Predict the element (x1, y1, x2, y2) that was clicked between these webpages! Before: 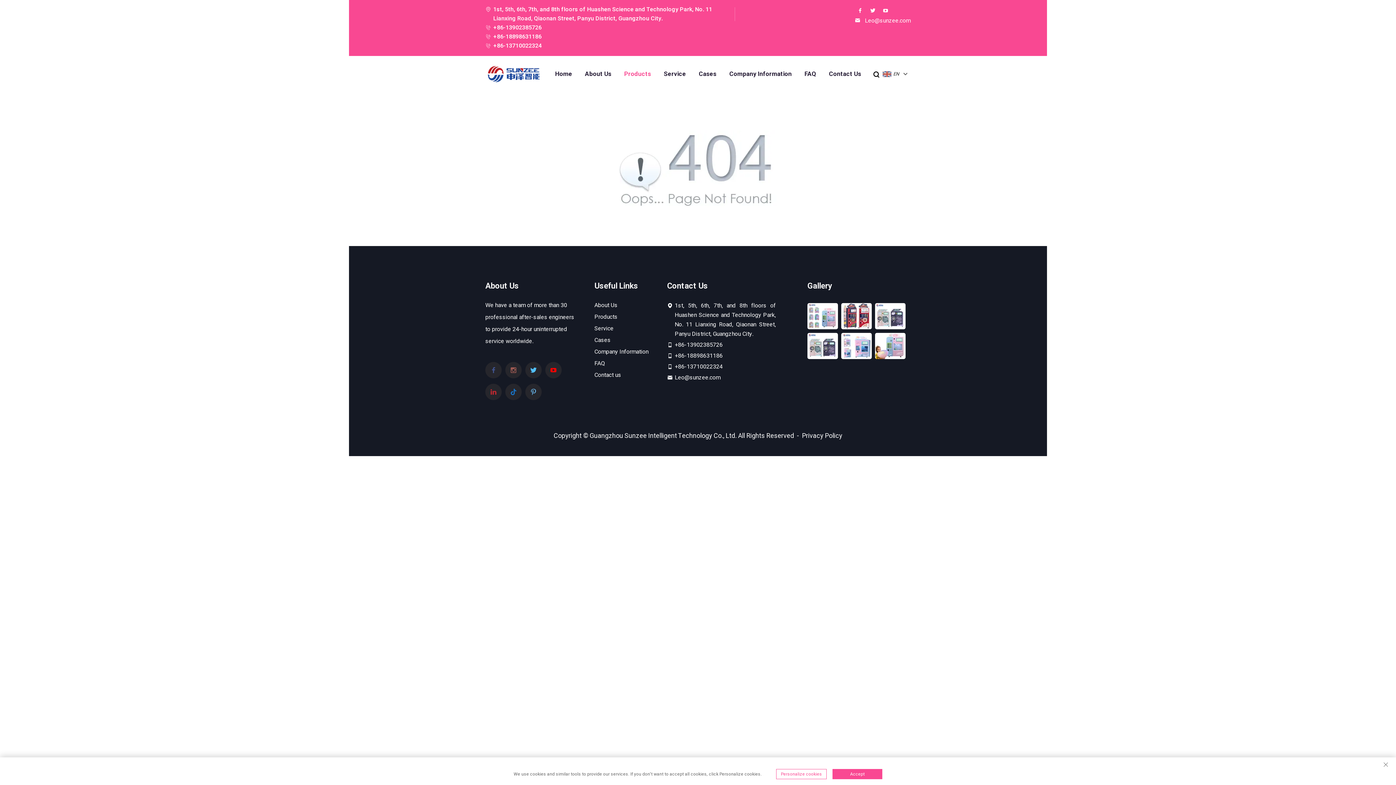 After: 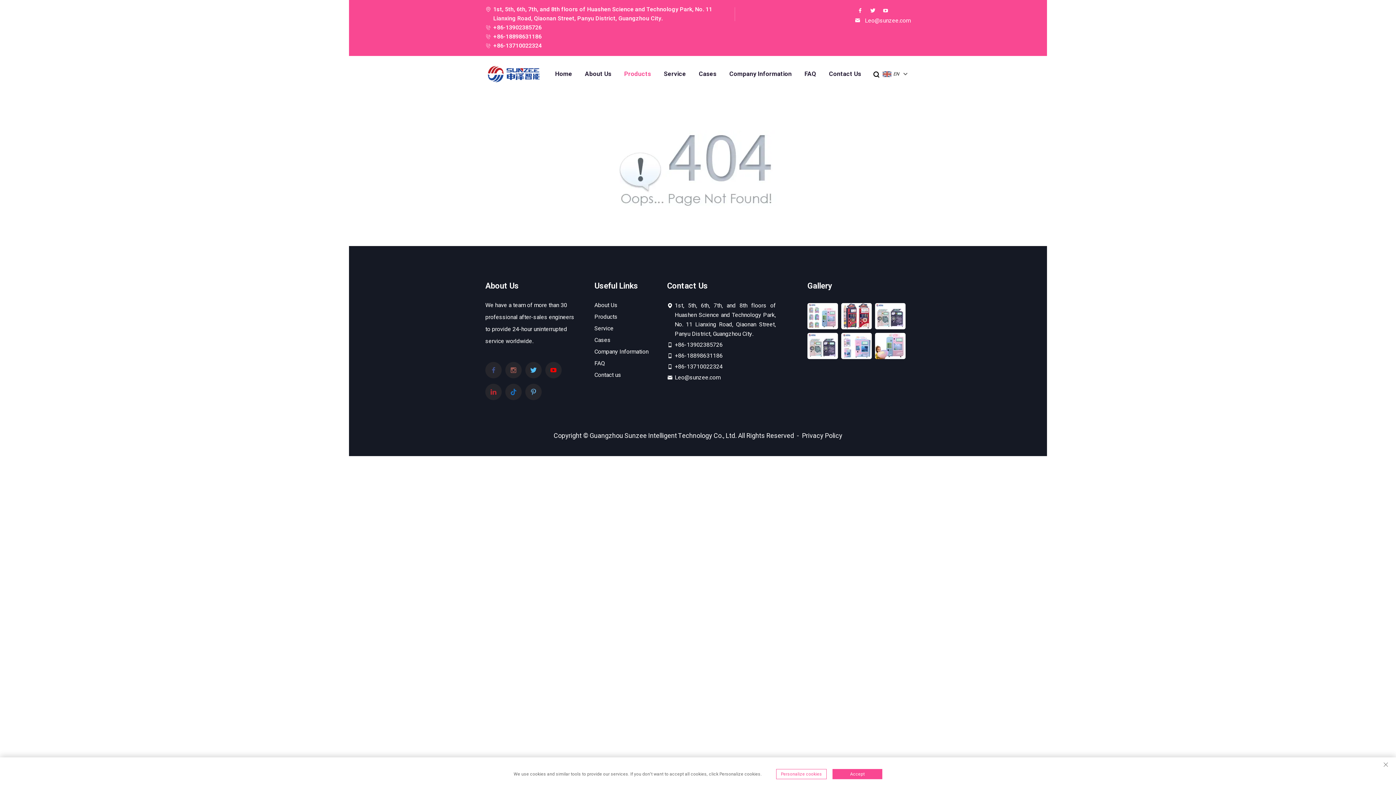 Action: bbox: (674, 351, 722, 360) label: +86-18898631186